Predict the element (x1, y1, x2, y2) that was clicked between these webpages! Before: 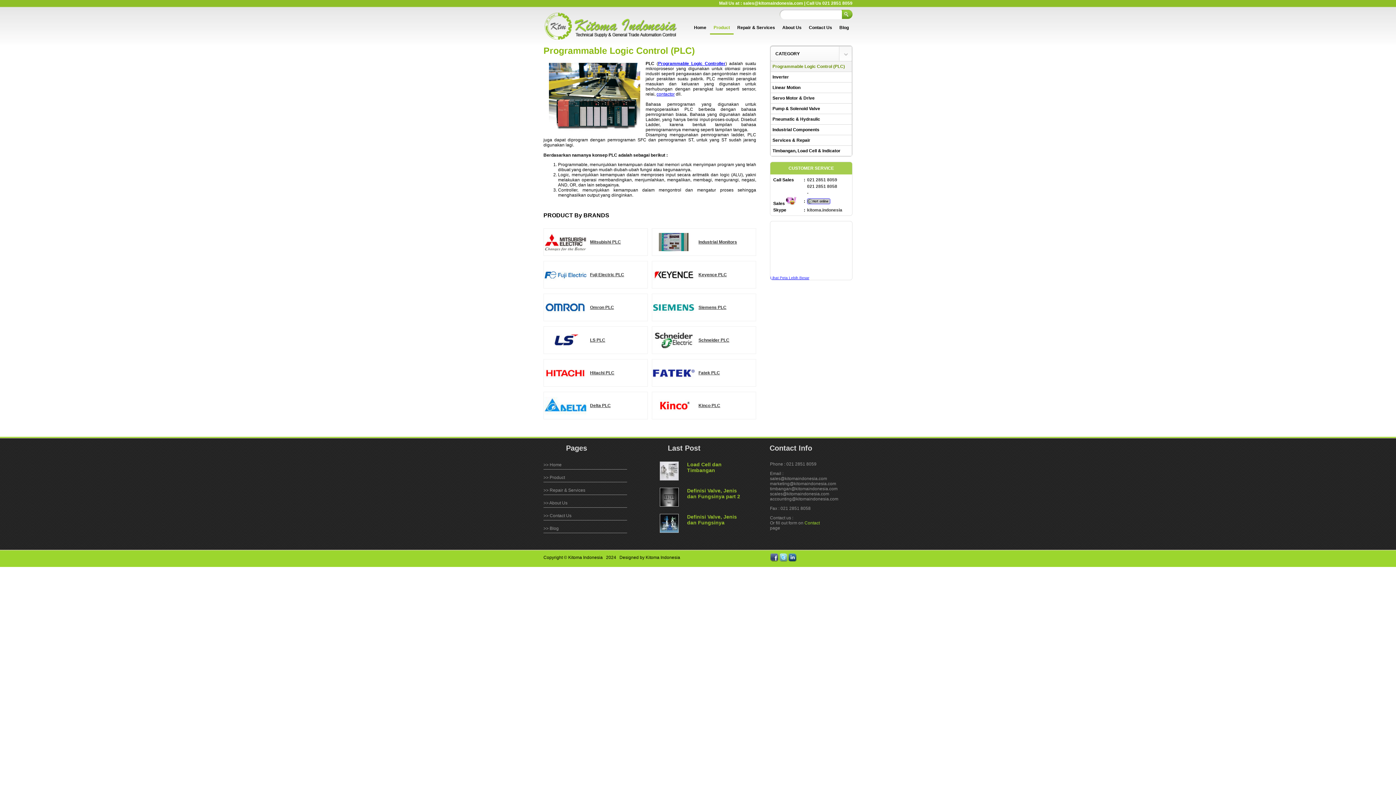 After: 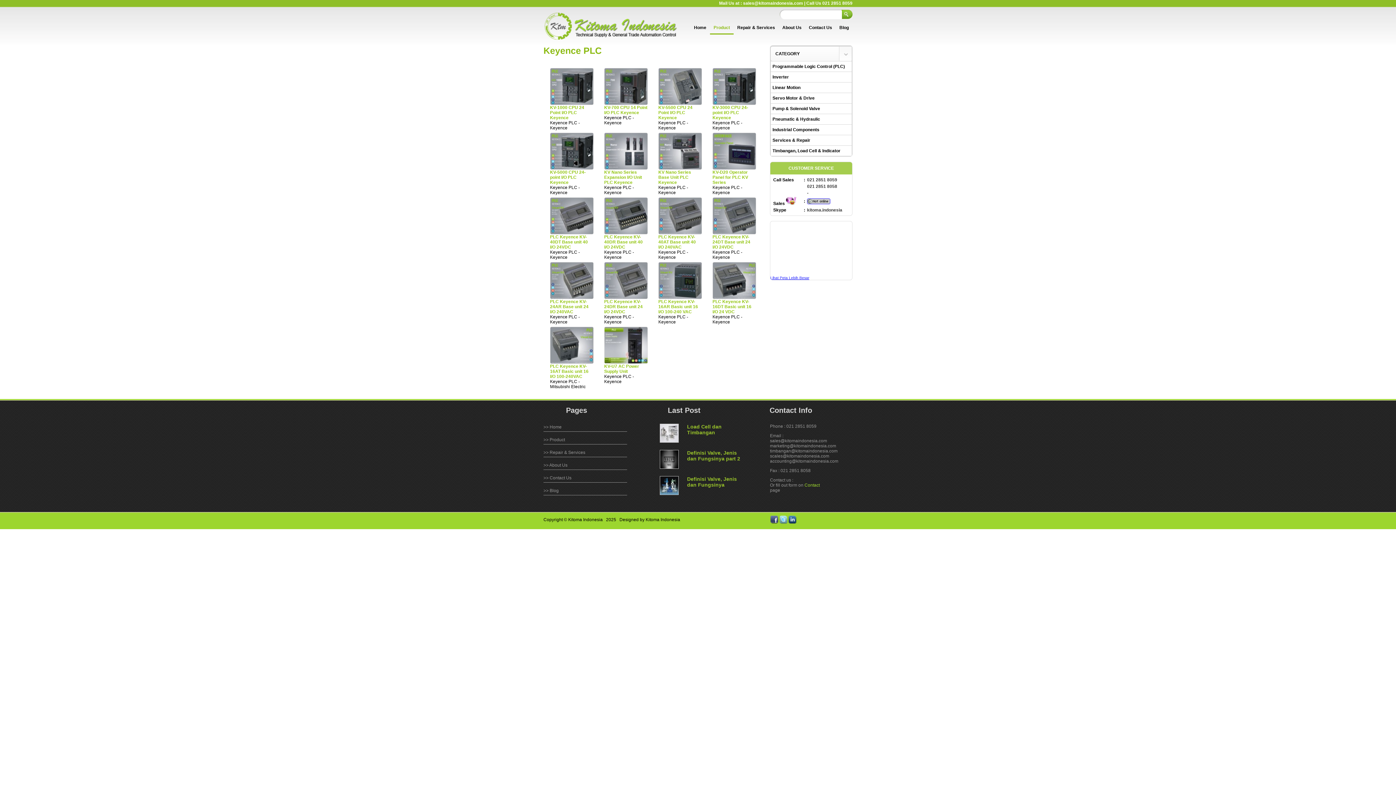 Action: bbox: (698, 272, 727, 277) label: Keyence PLC